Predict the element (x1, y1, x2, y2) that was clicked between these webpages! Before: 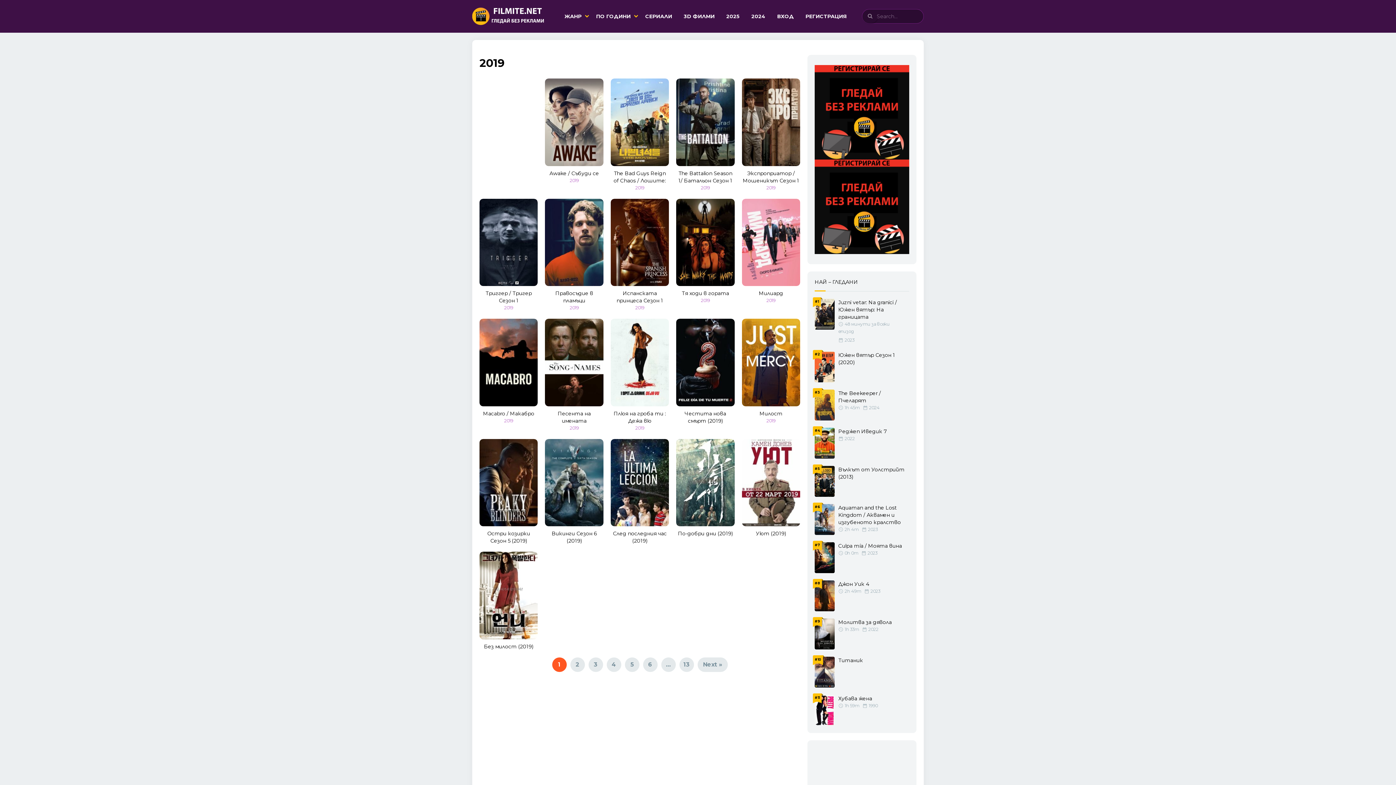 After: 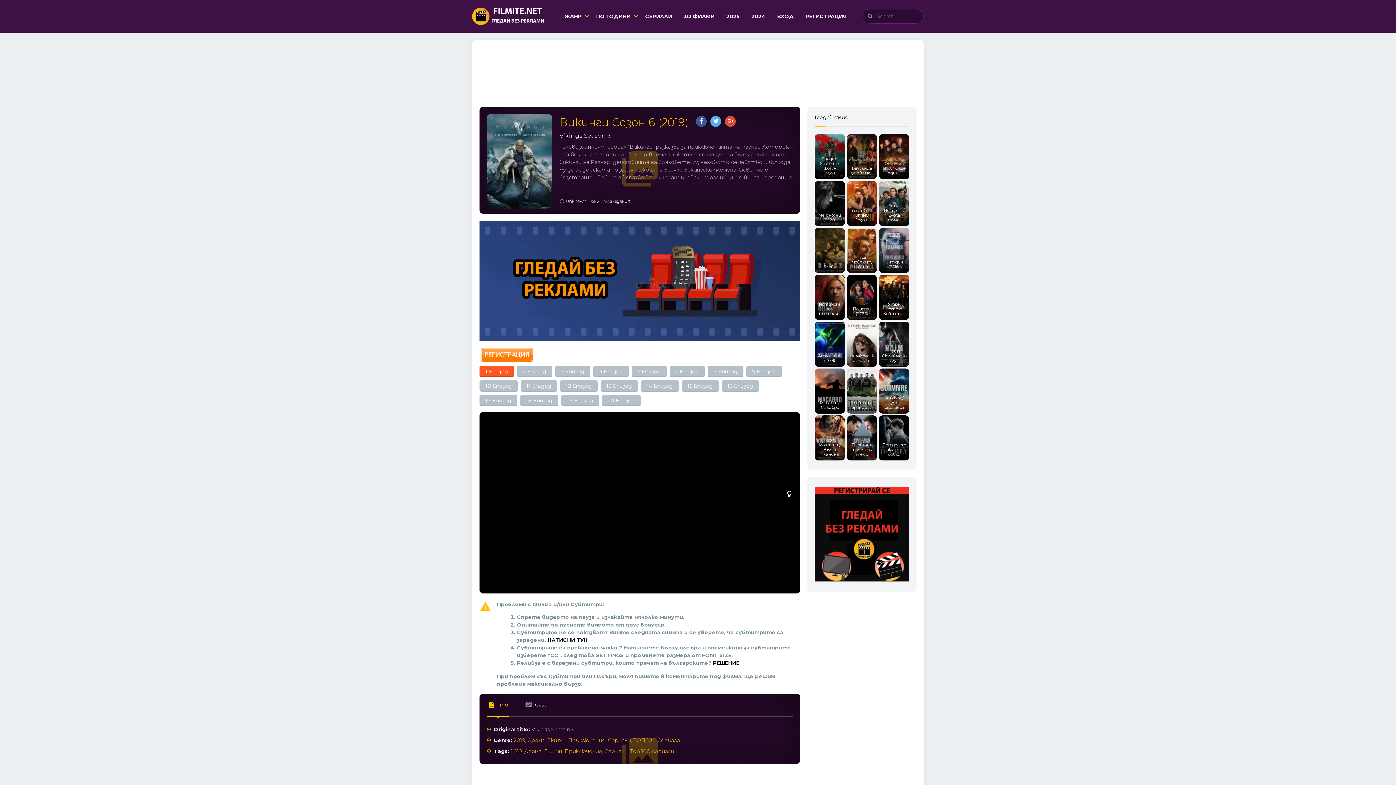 Action: bbox: (545, 439, 603, 544) label: Викинги Сезон 6 (2019)